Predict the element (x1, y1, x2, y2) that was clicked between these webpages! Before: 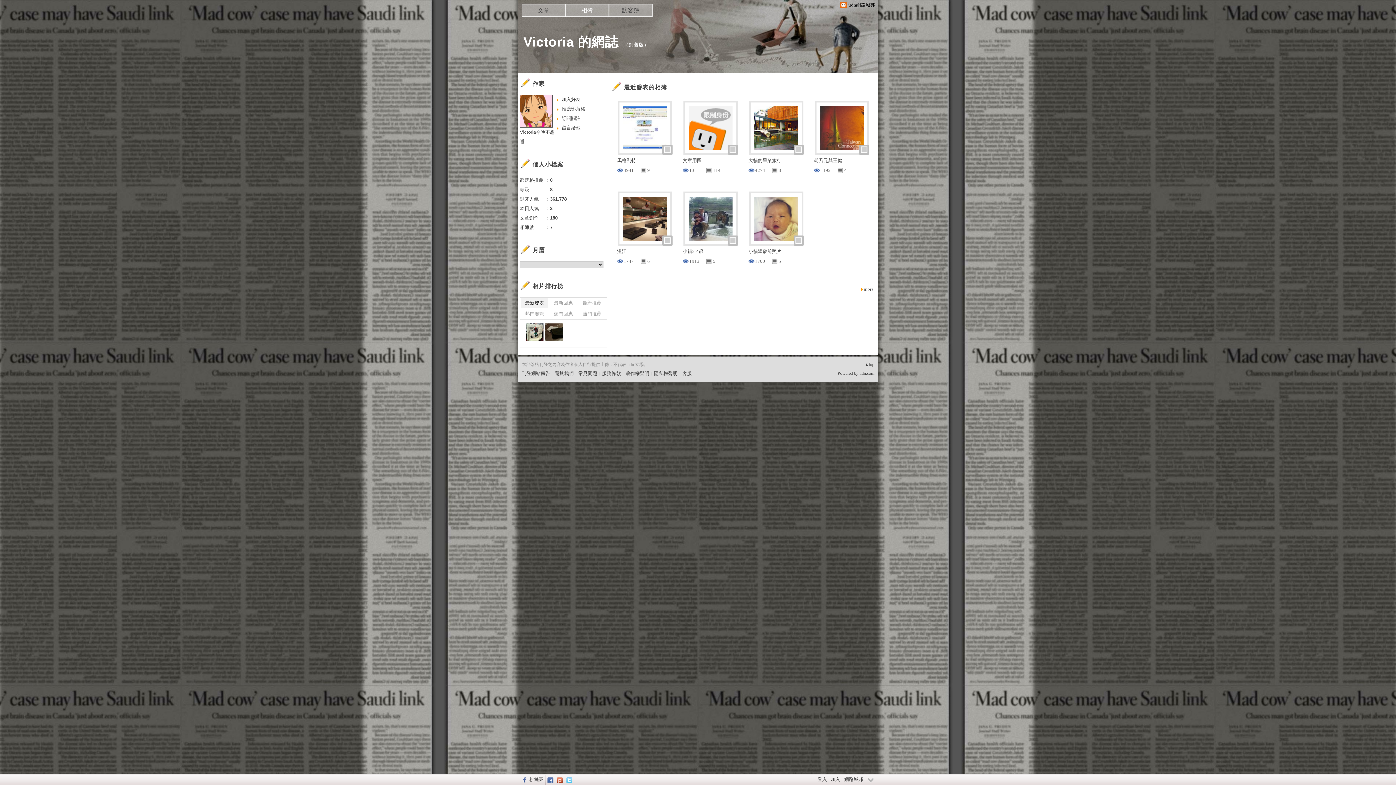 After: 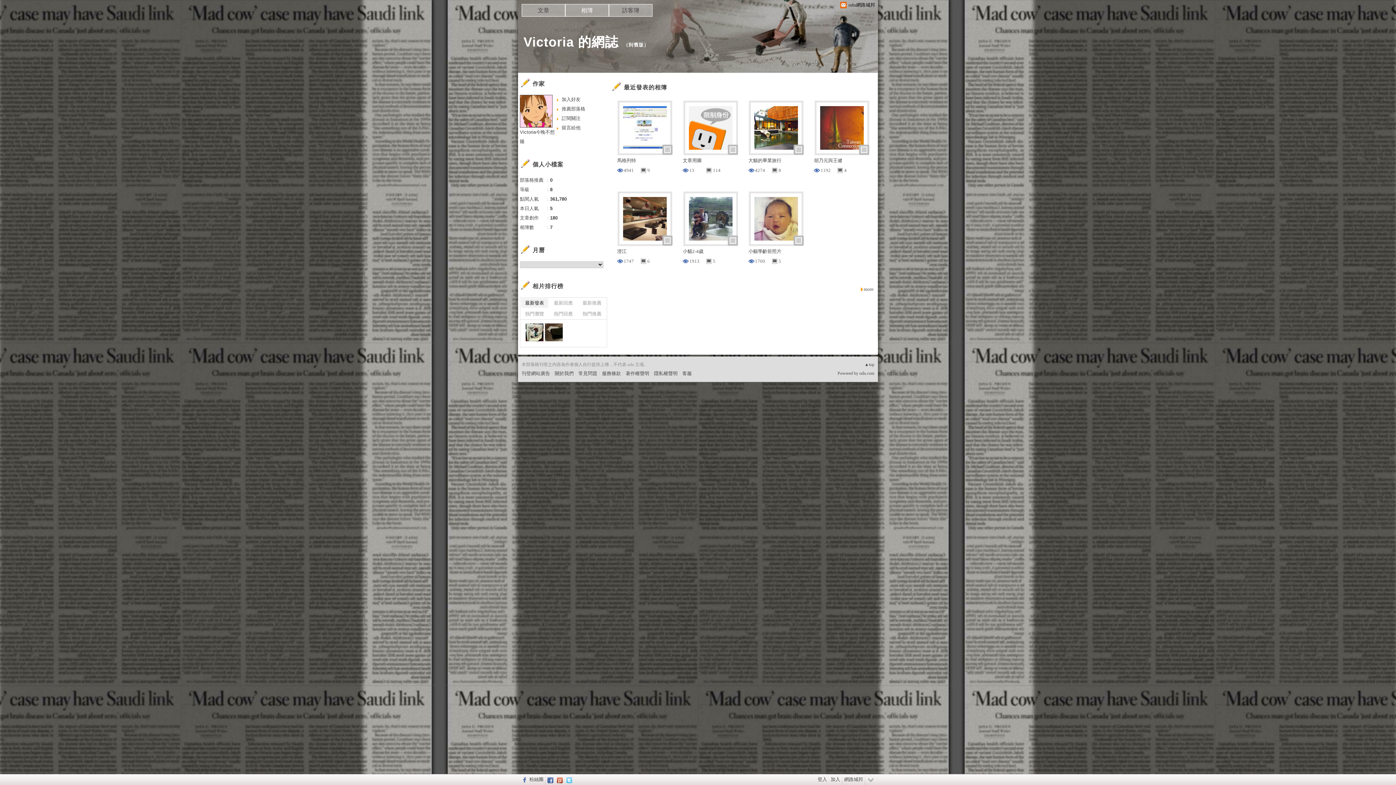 Action: bbox: (565, 4, 609, 16) label: 相簿